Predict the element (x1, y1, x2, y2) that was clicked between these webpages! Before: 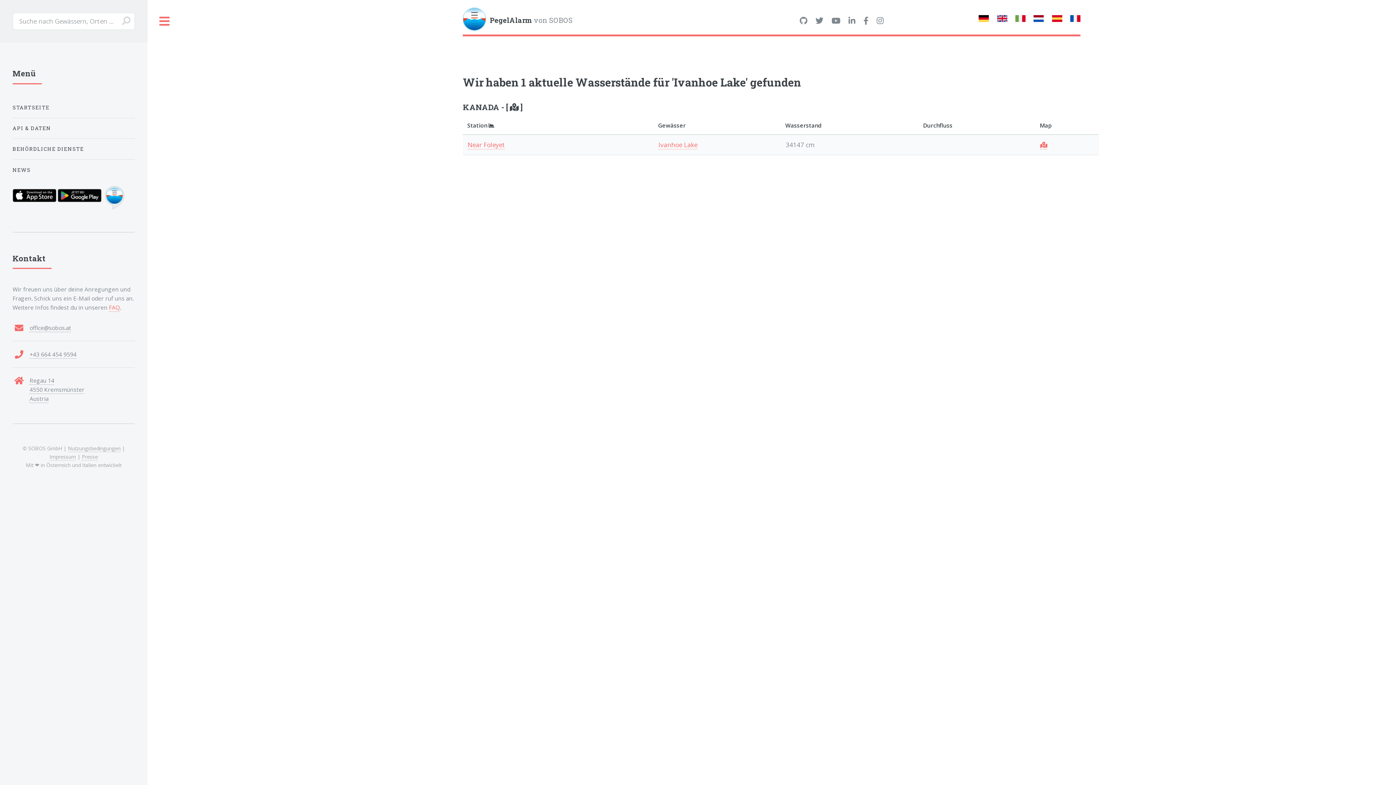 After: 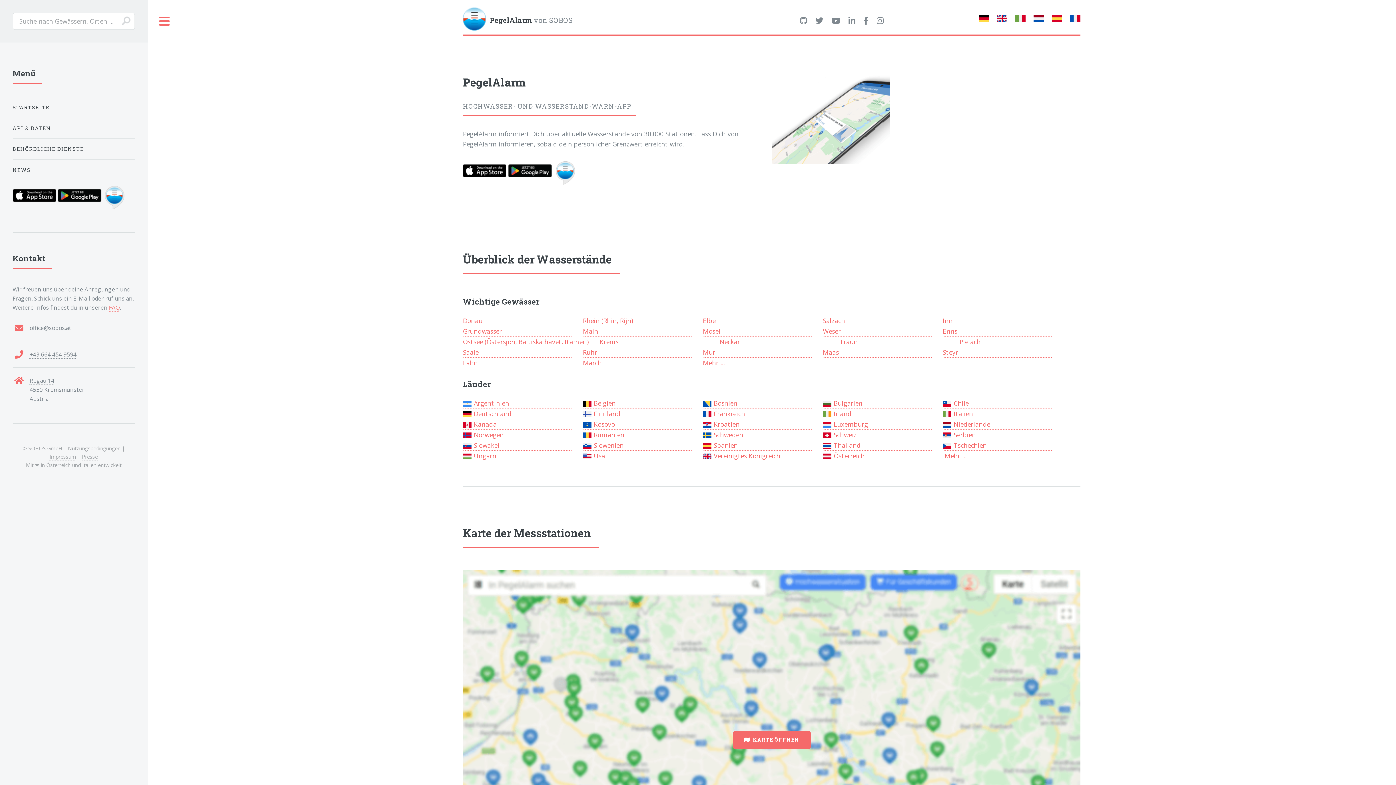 Action: label: PegelAlarm von SOBOS bbox: (489, 14, 686, 27)